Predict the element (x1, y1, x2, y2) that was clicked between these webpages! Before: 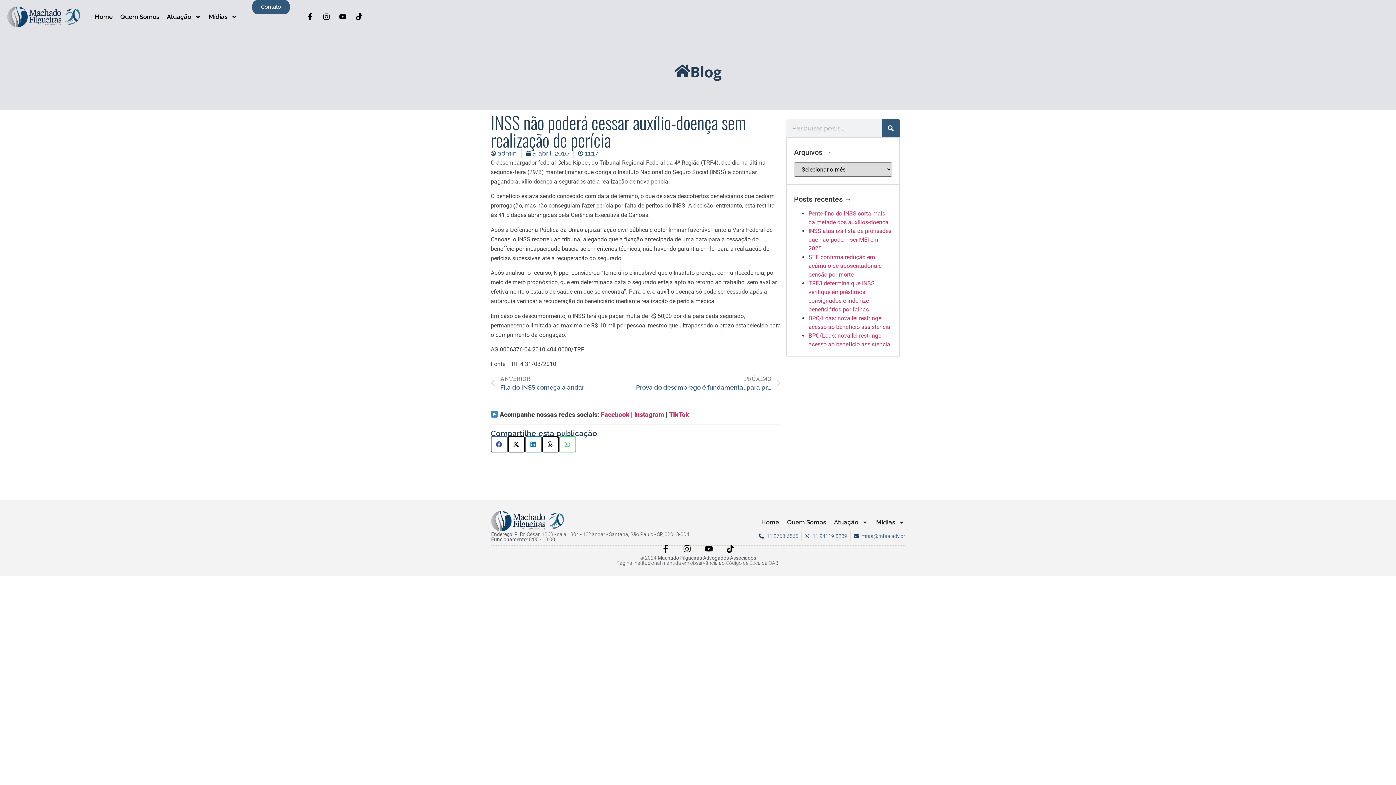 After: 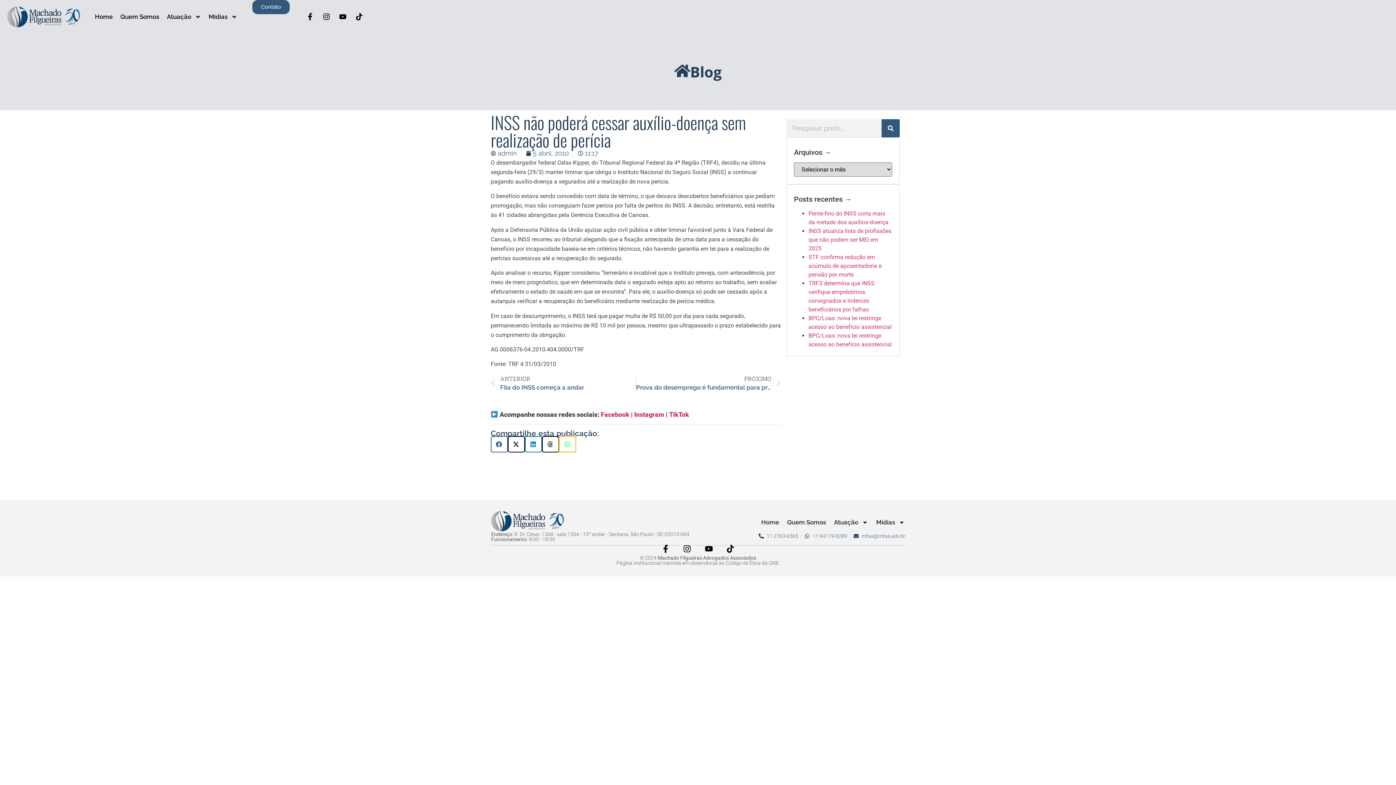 Action: bbox: (559, 436, 576, 452) label: Compartilhar no whatsapp